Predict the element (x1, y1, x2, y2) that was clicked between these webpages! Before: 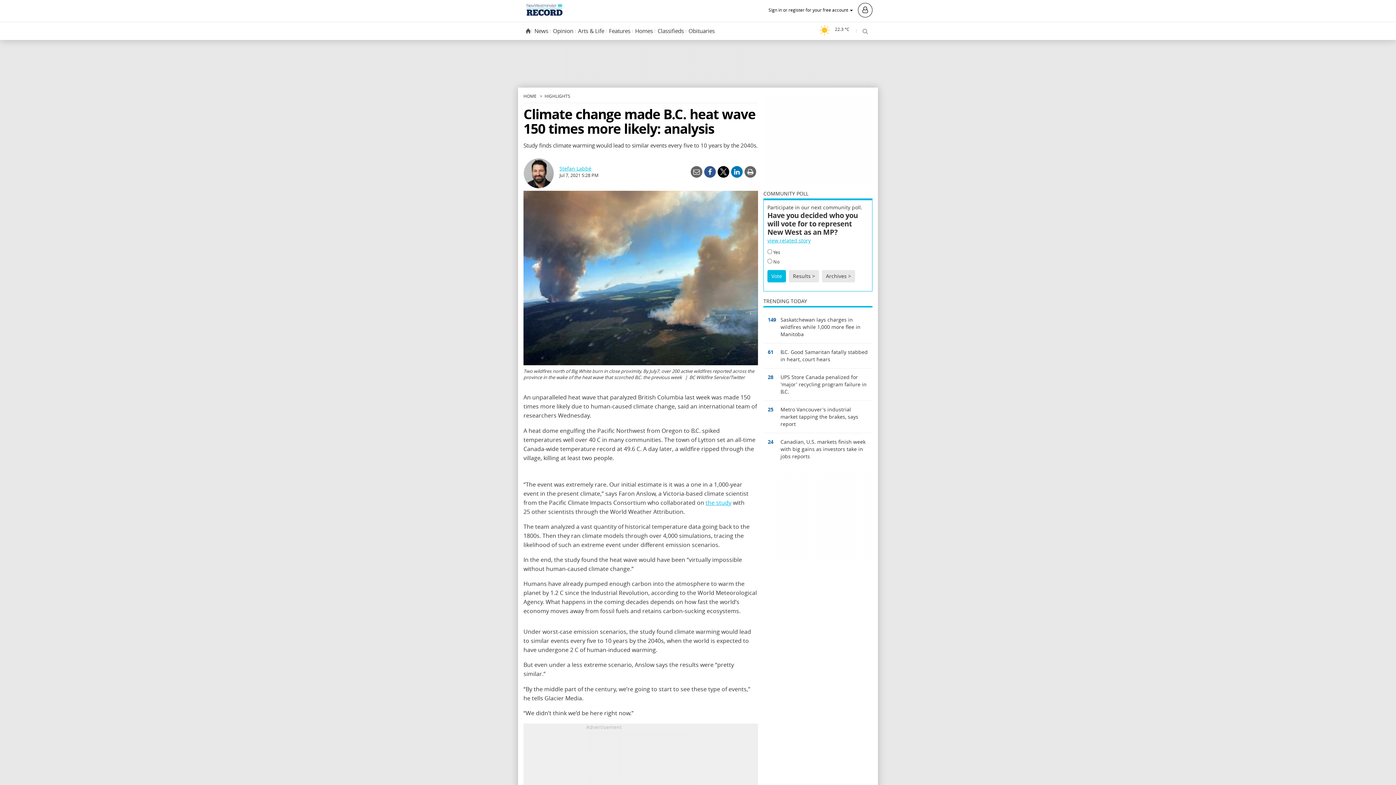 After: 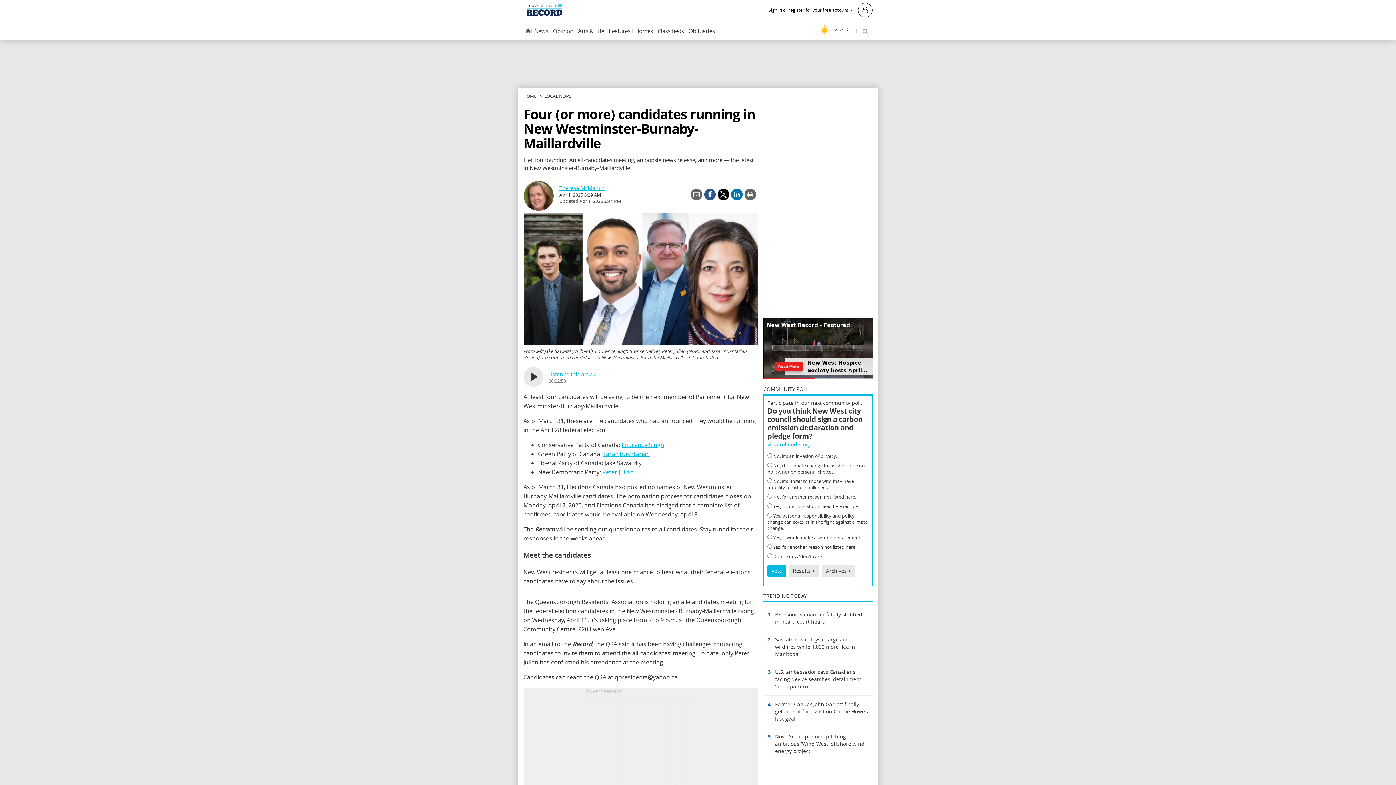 Action: bbox: (767, 237, 868, 244) label: view related story